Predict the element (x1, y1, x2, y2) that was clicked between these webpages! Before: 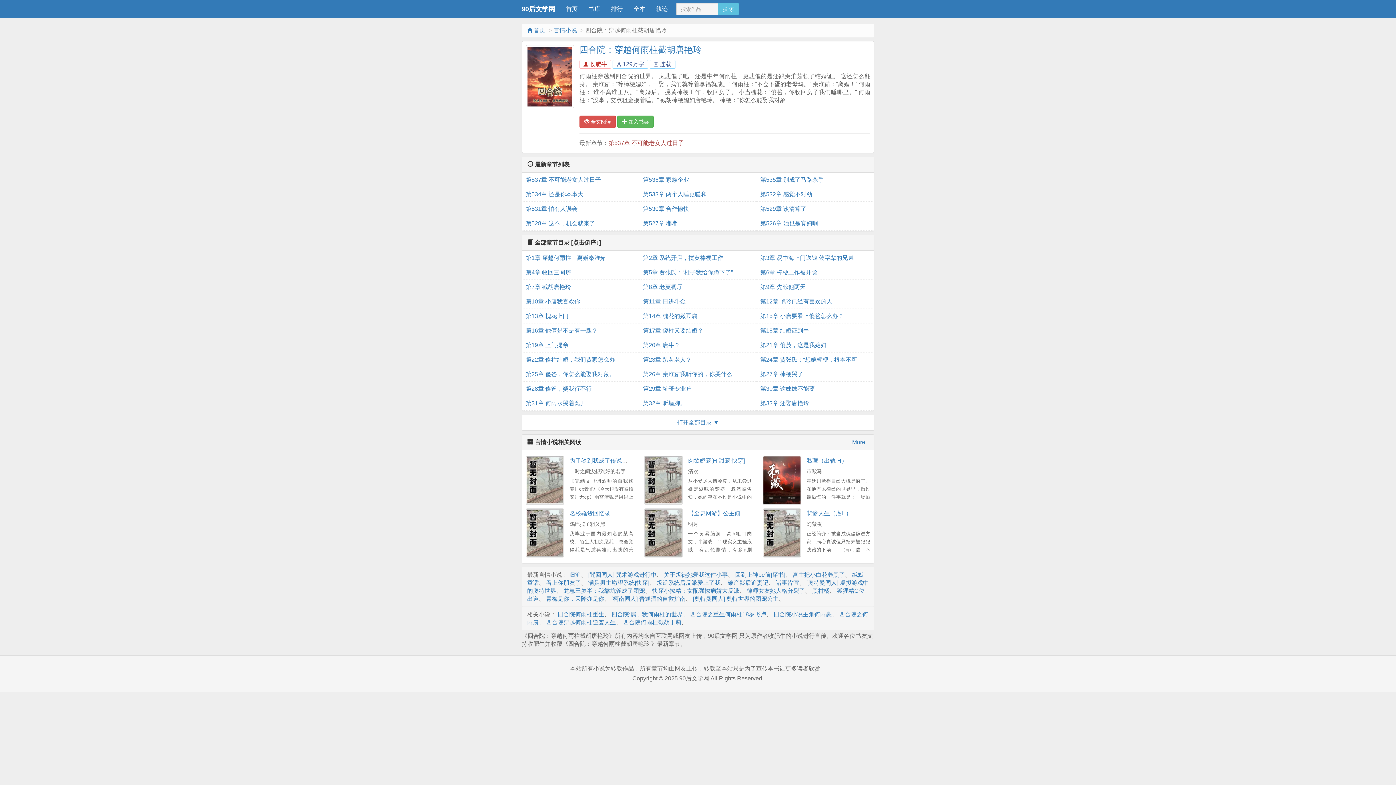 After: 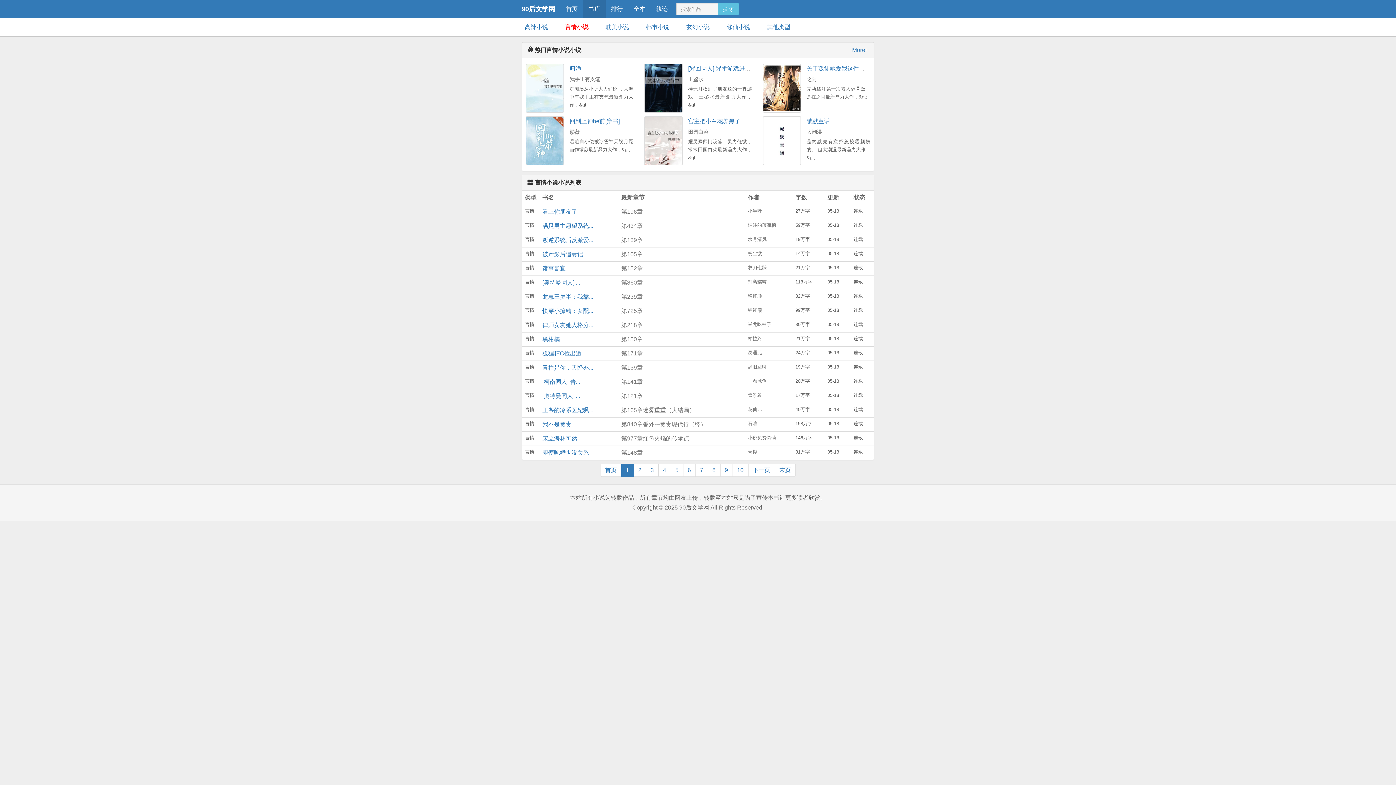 Action: label: 言情小说 bbox: (553, 27, 577, 33)